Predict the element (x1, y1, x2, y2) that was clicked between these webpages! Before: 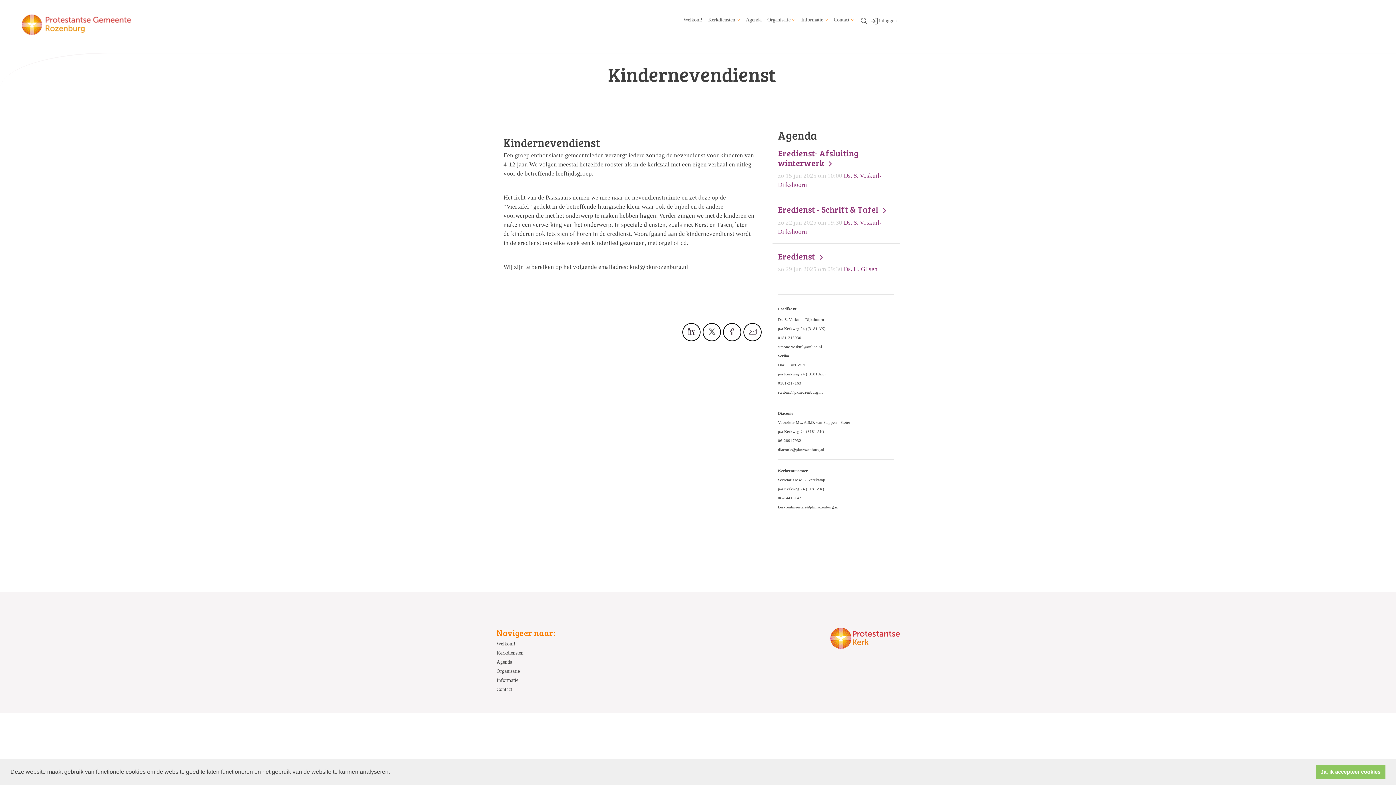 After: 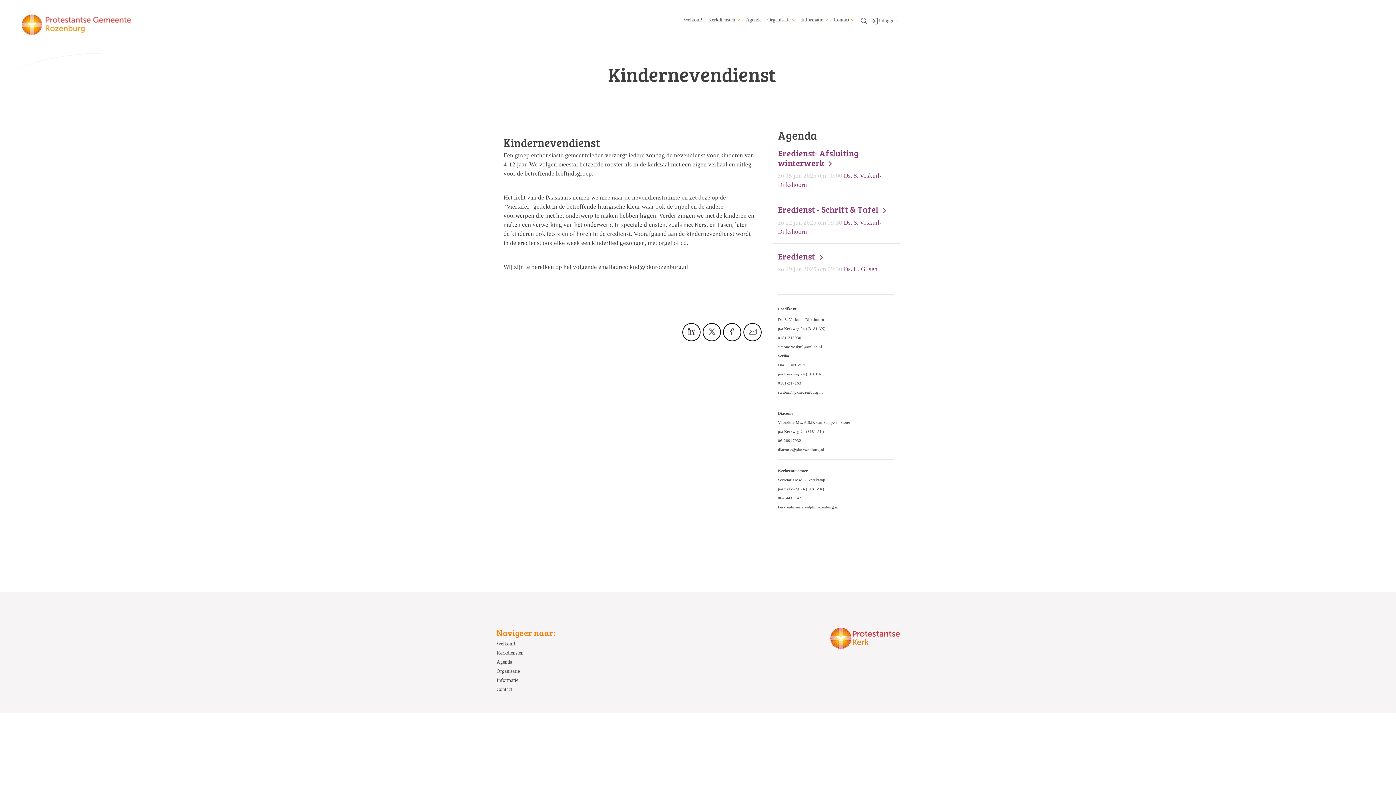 Action: bbox: (1316, 765, 1385, 779) label: dismiss cookie message